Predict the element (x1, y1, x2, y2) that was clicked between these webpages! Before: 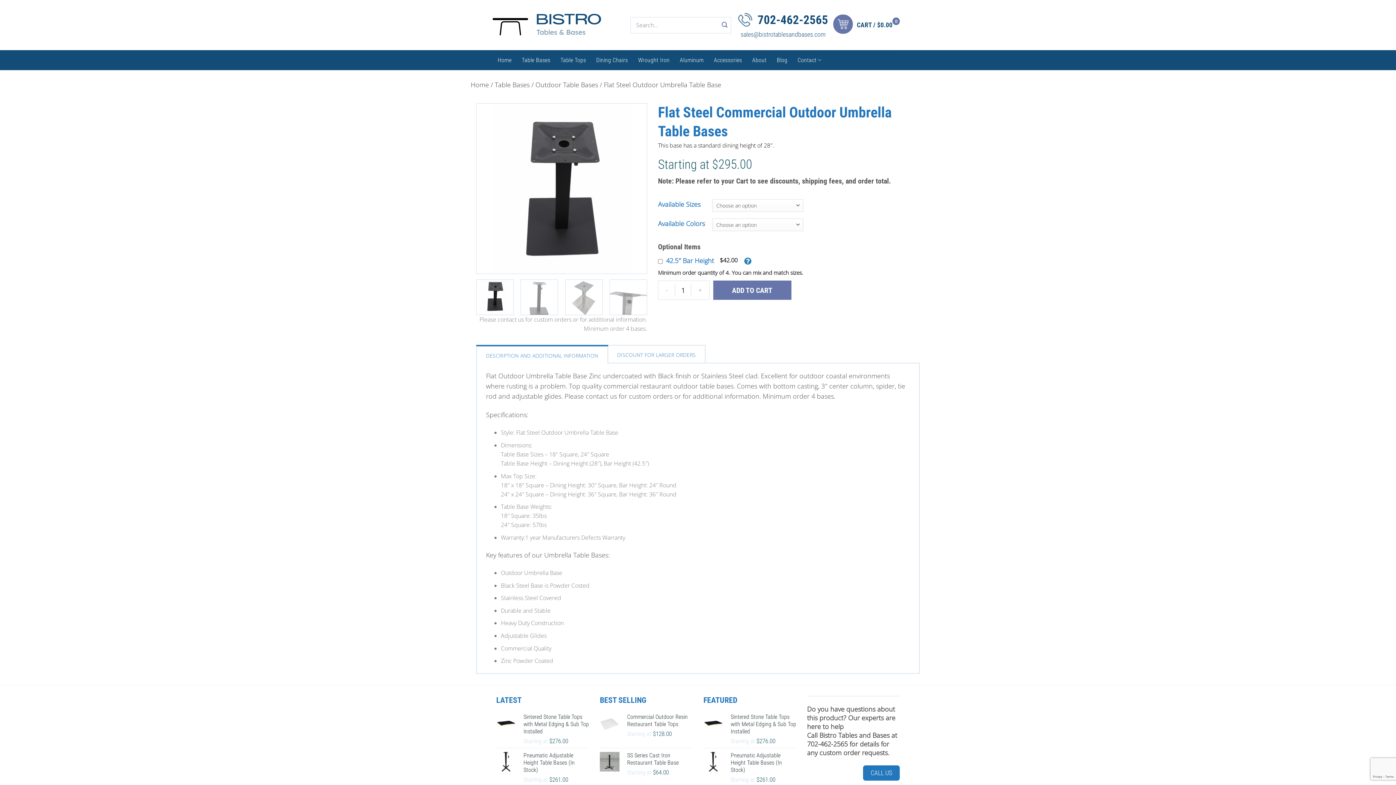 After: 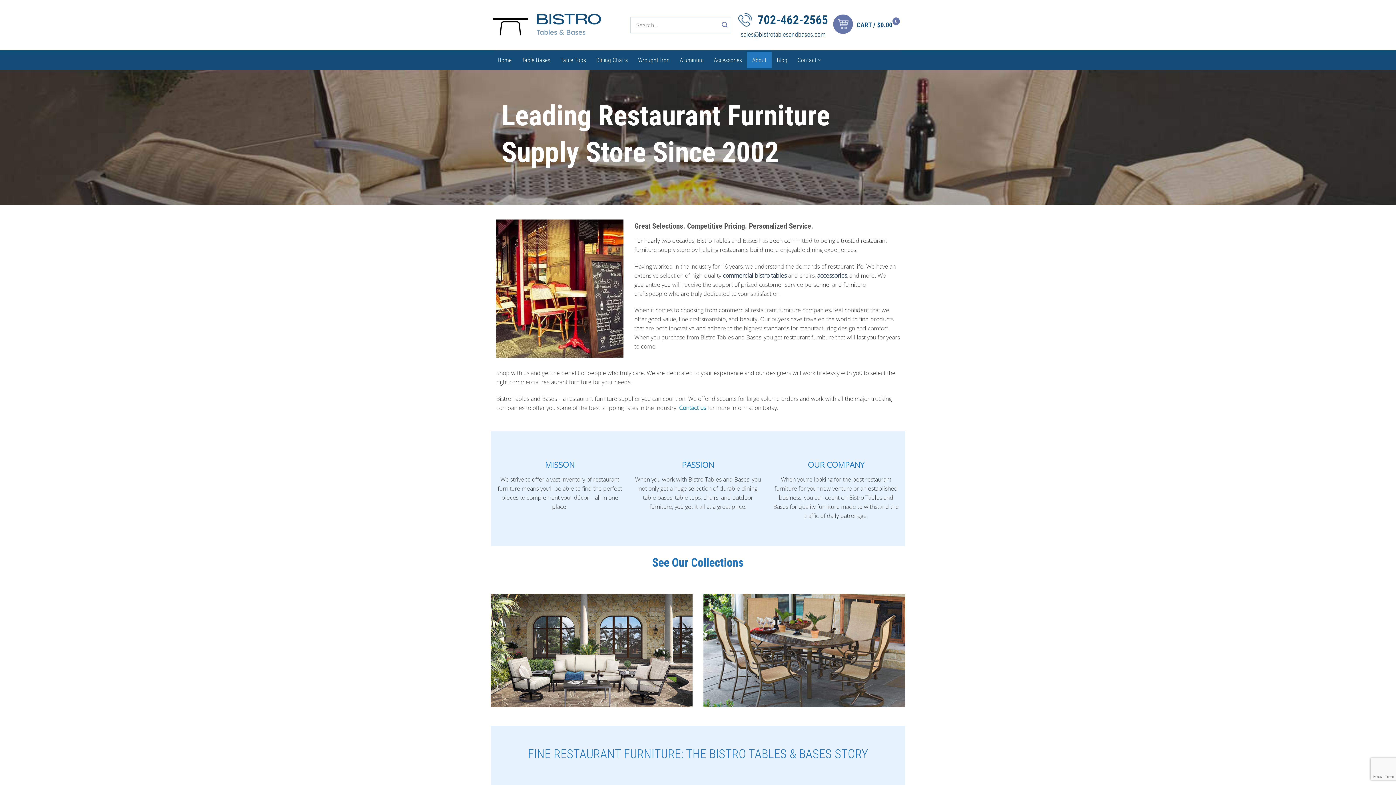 Action: label: About bbox: (747, 52, 771, 68)